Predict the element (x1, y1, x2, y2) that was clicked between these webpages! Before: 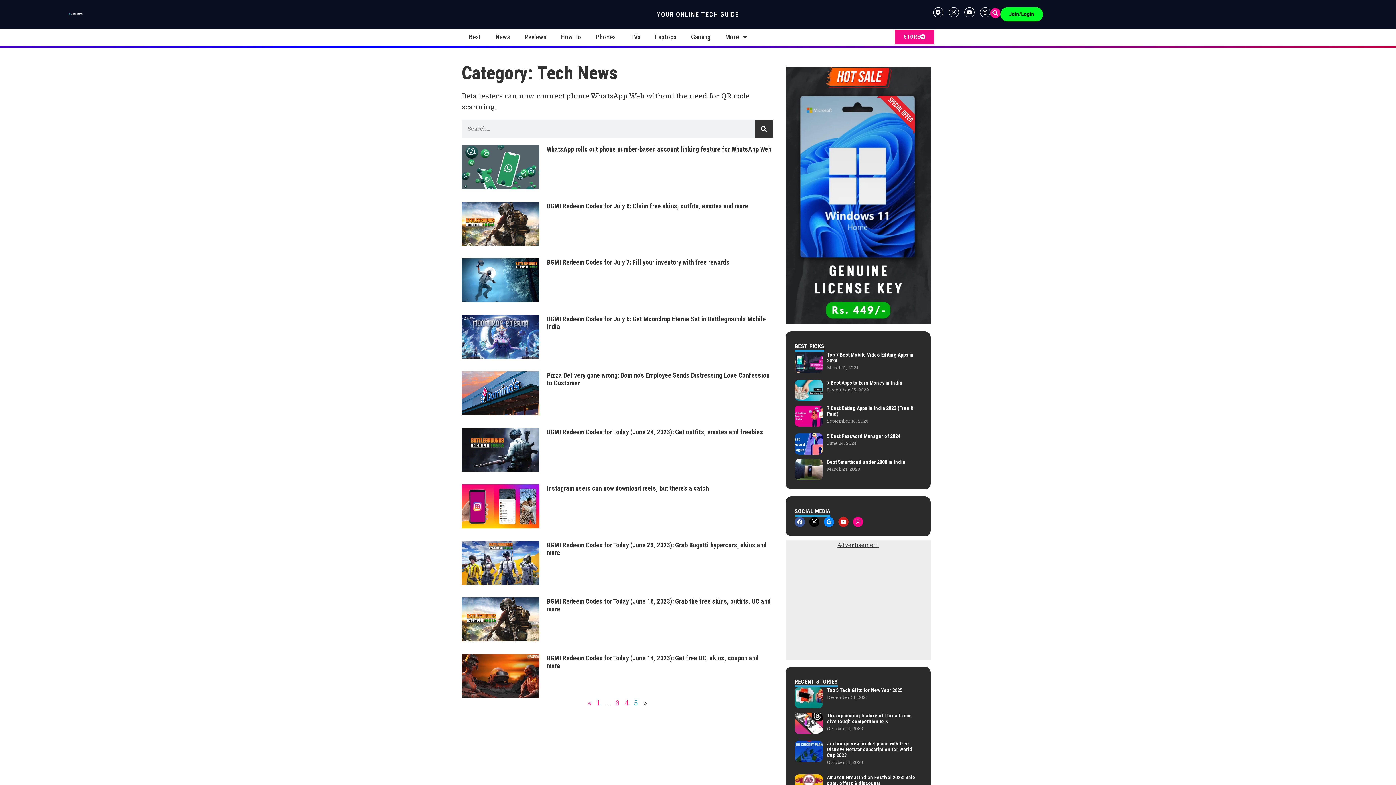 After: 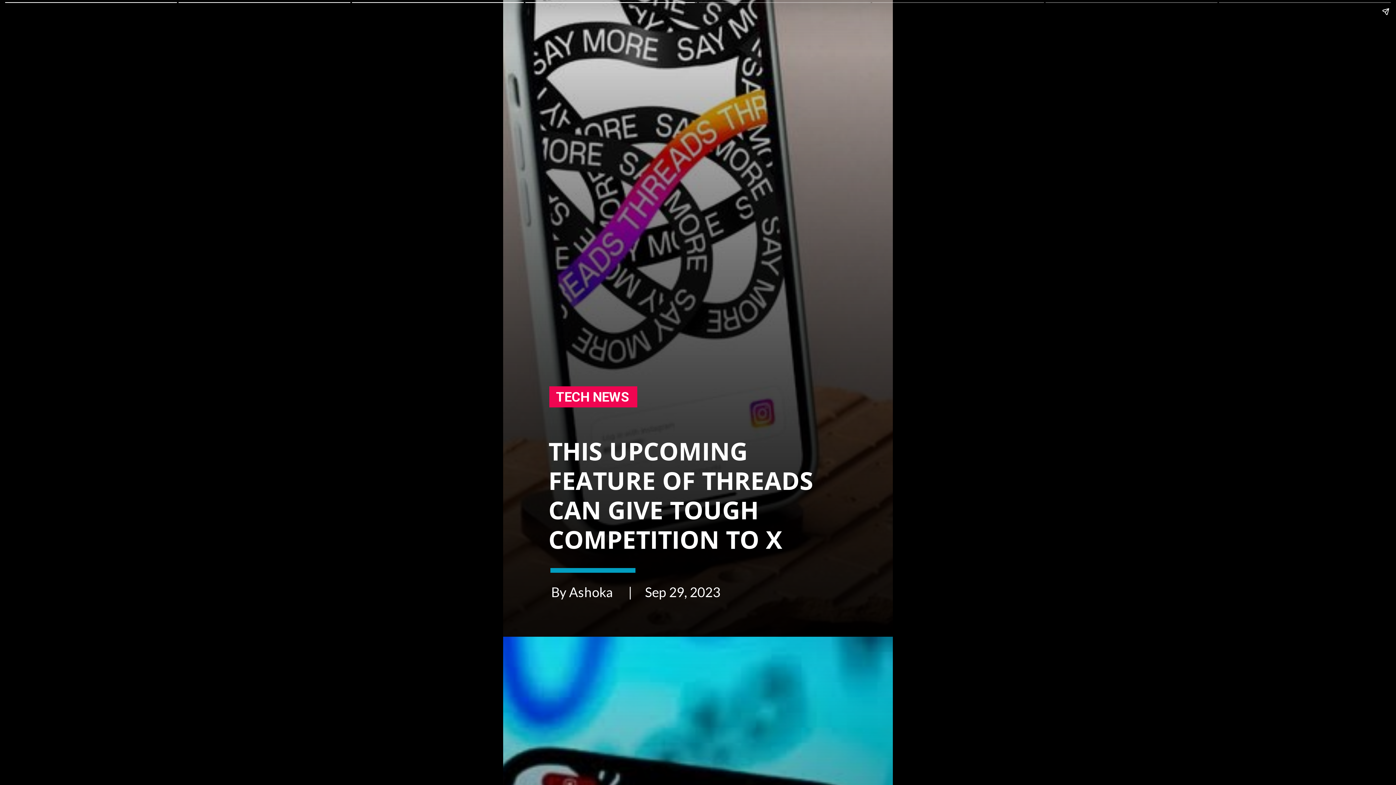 Action: bbox: (794, 713, 822, 736)